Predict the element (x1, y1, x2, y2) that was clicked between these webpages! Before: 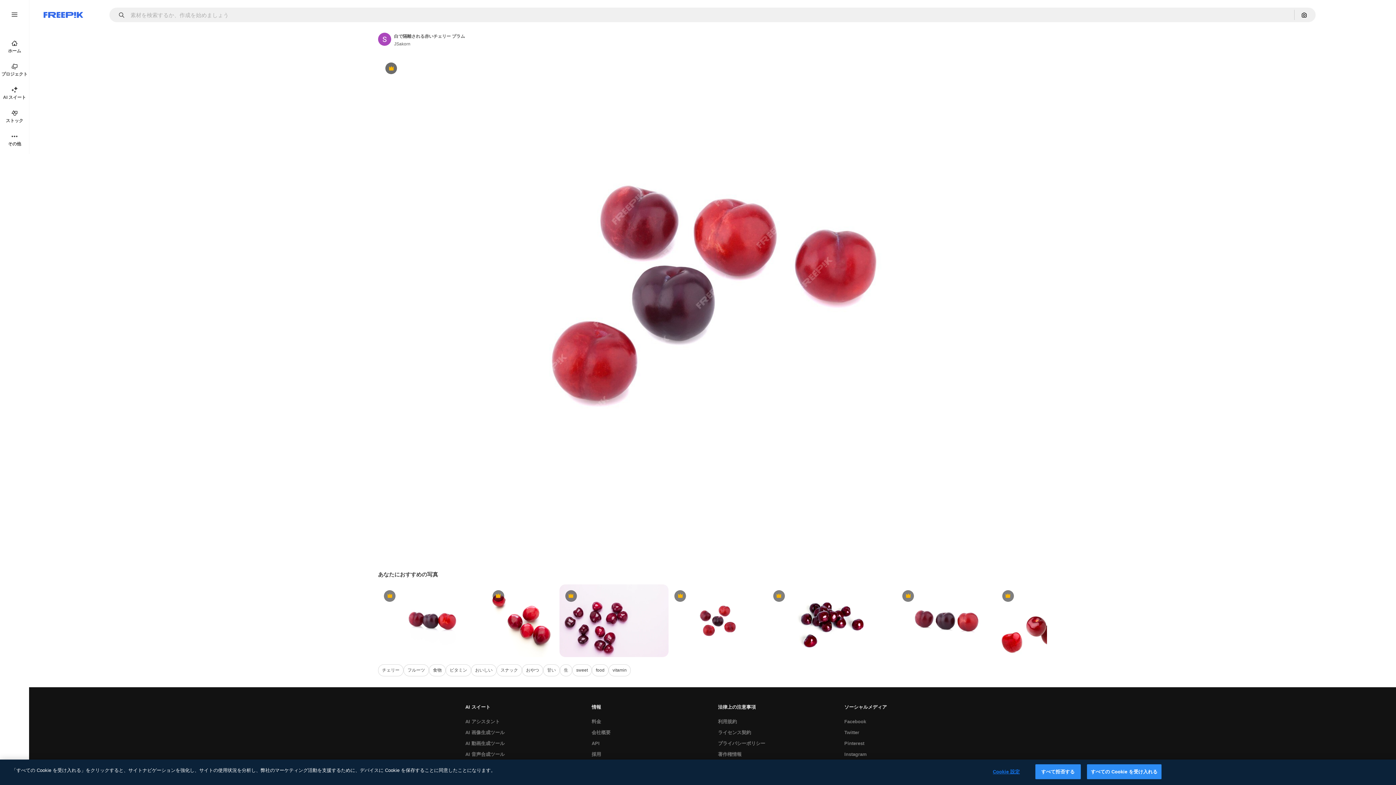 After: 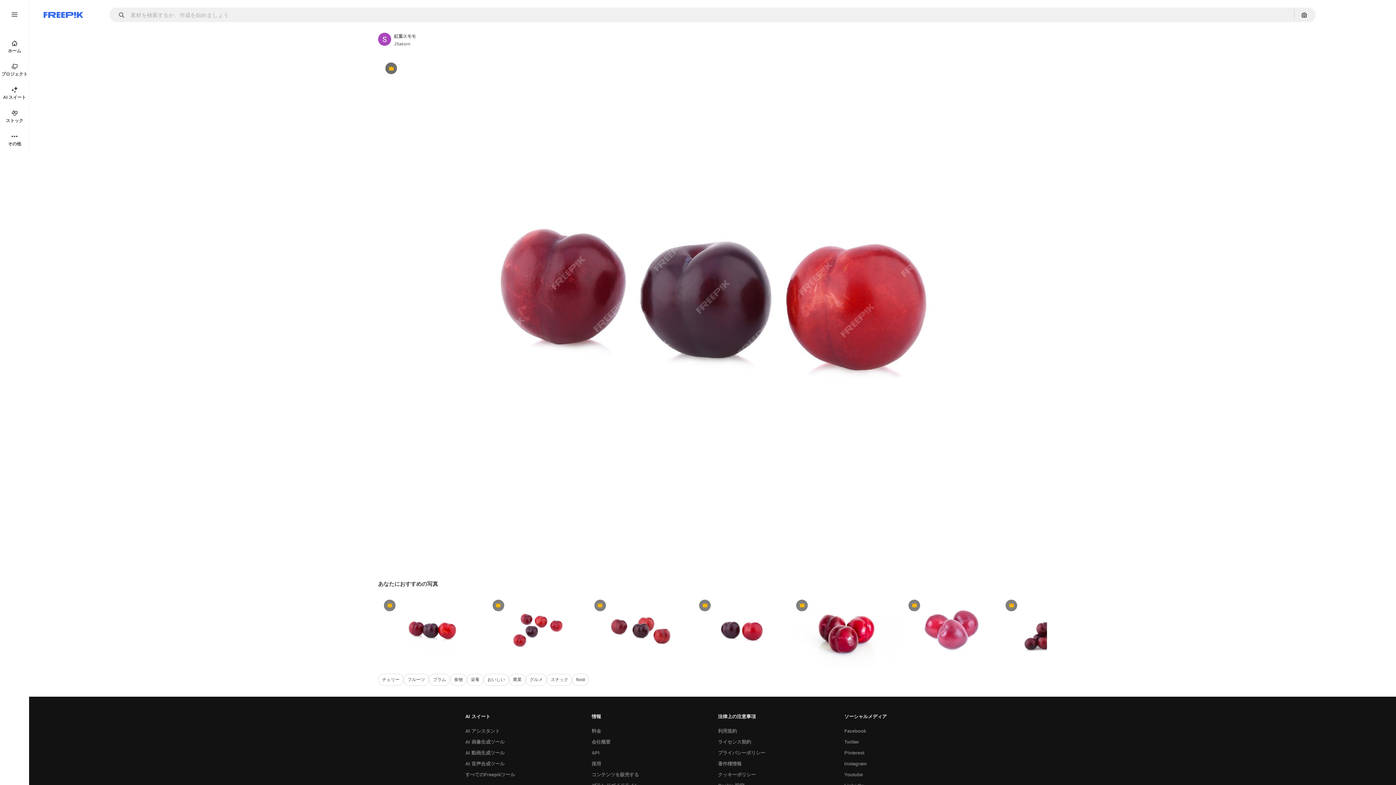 Action: bbox: (896, 584, 996, 657) label: Premium